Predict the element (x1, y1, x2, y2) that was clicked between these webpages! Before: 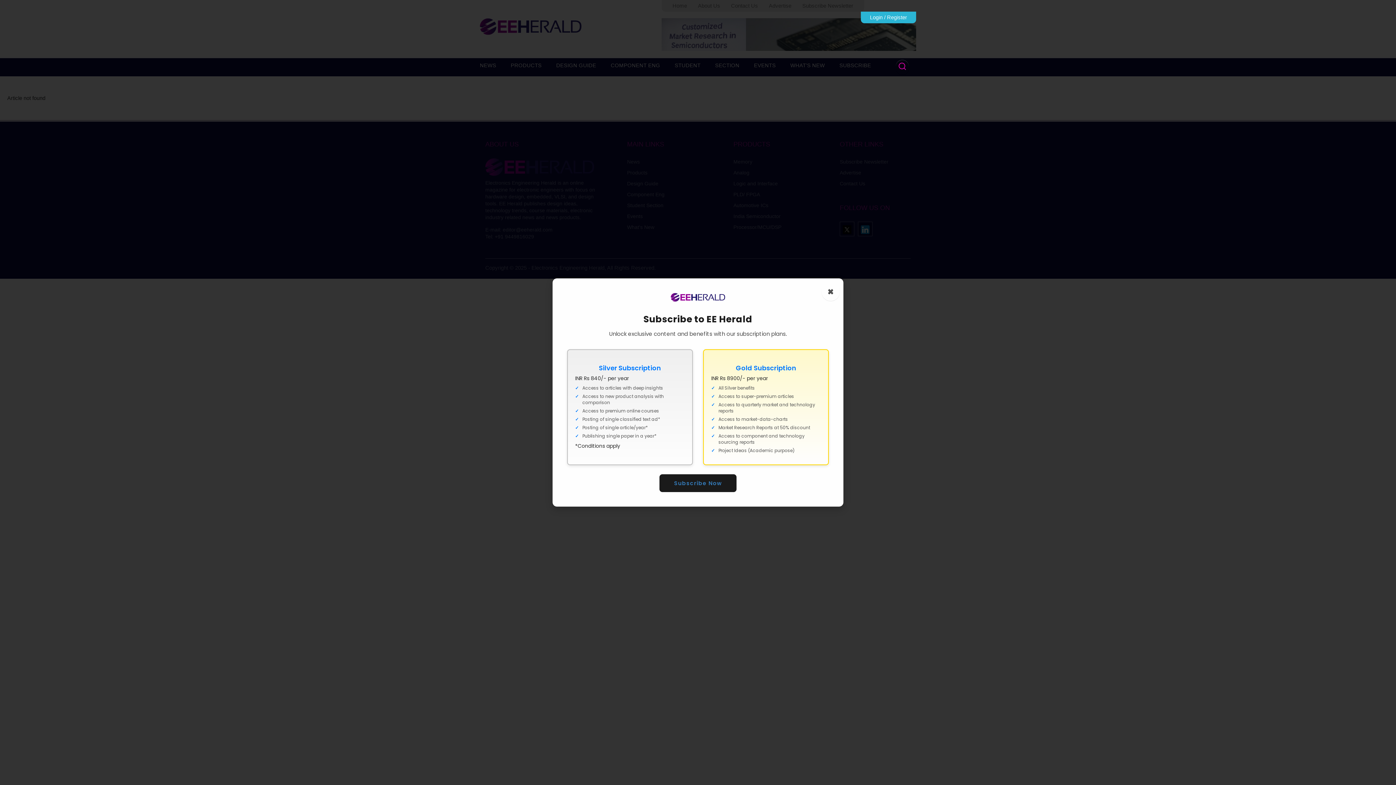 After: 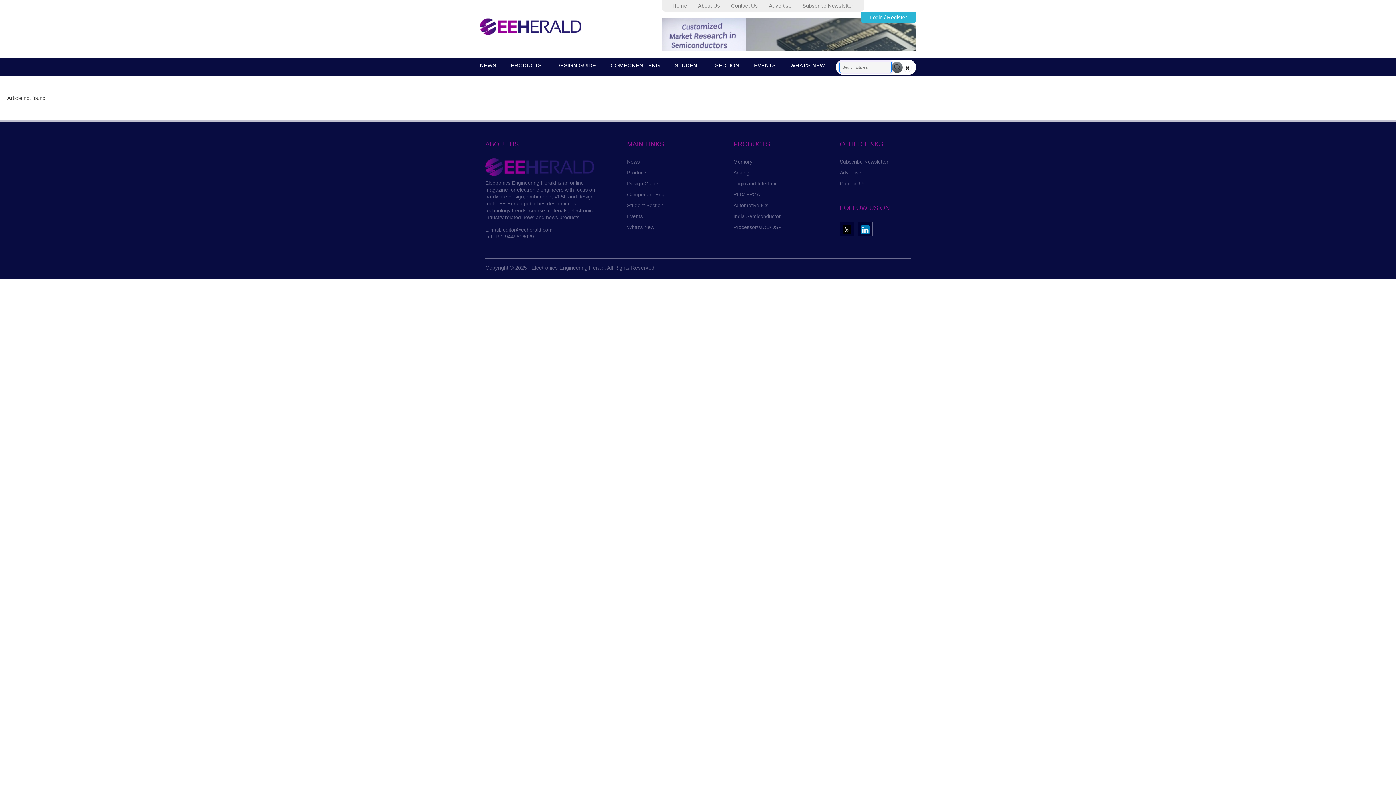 Action: bbox: (896, 59, 909, 74)